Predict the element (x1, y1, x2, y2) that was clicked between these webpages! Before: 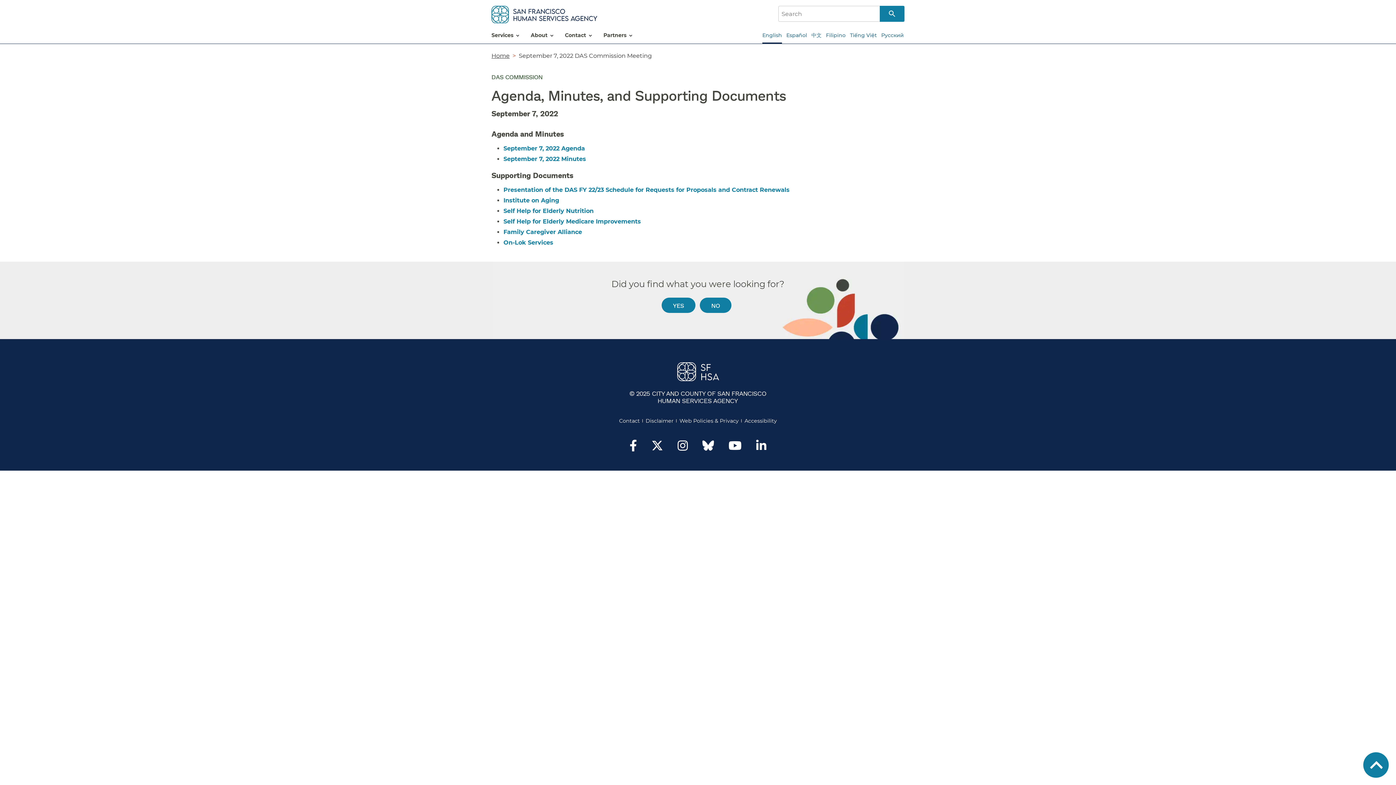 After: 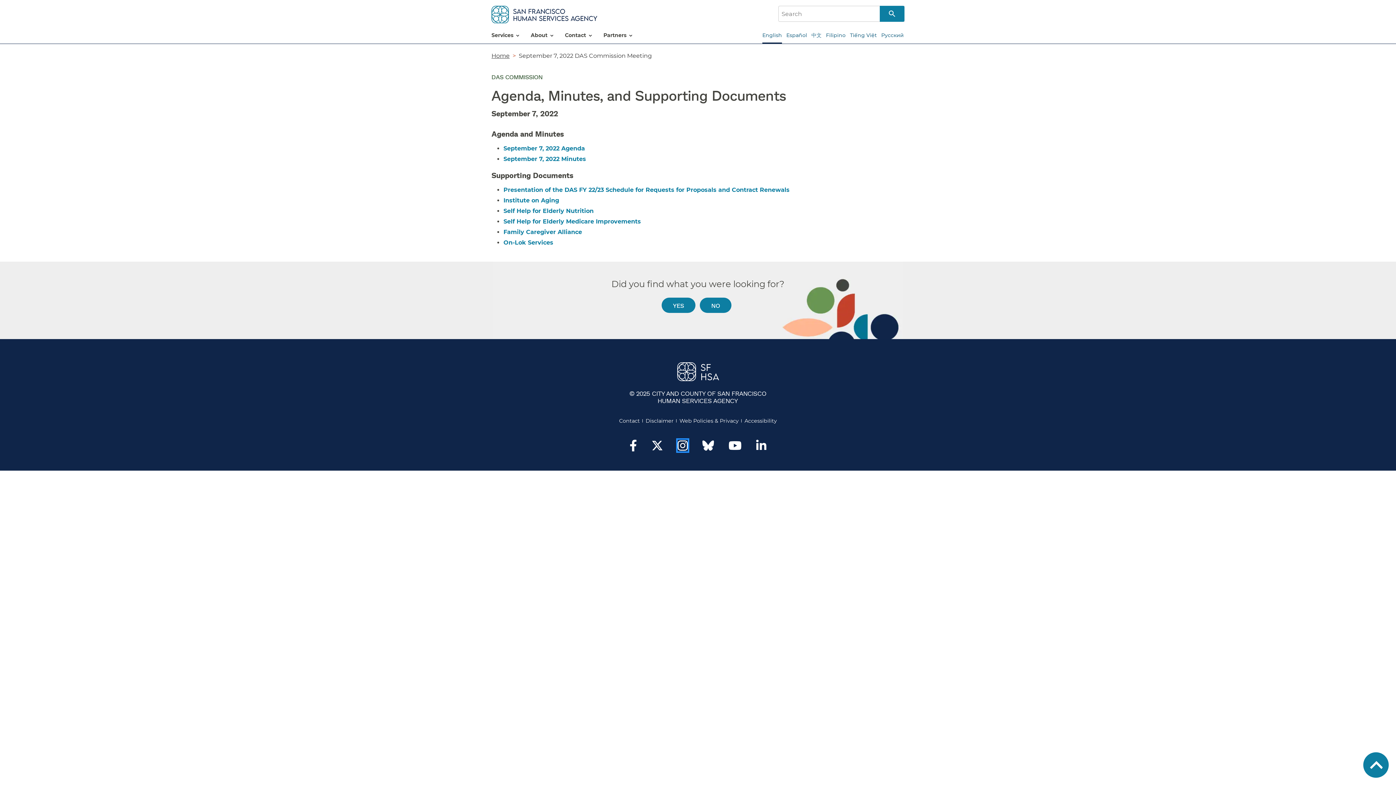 Action: bbox: (677, 444, 688, 451)